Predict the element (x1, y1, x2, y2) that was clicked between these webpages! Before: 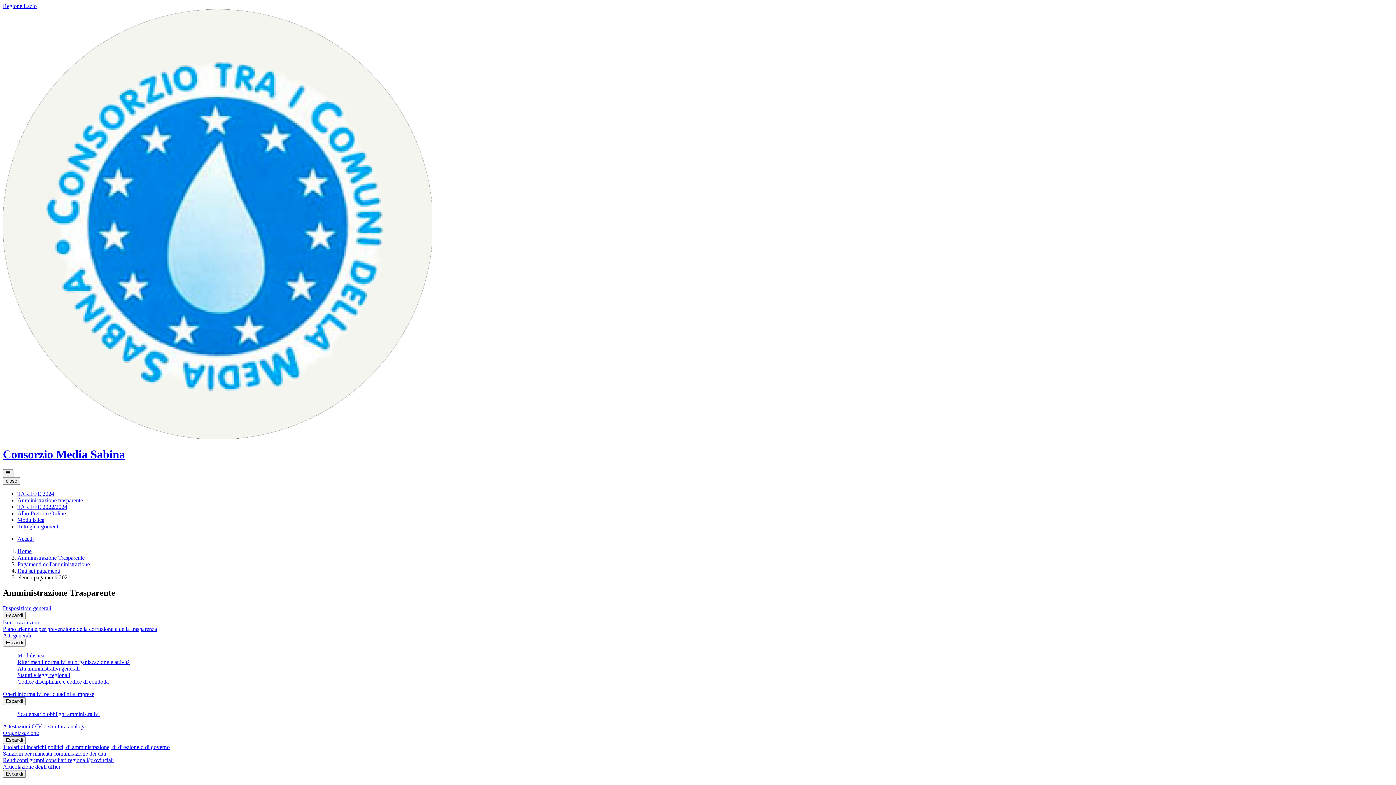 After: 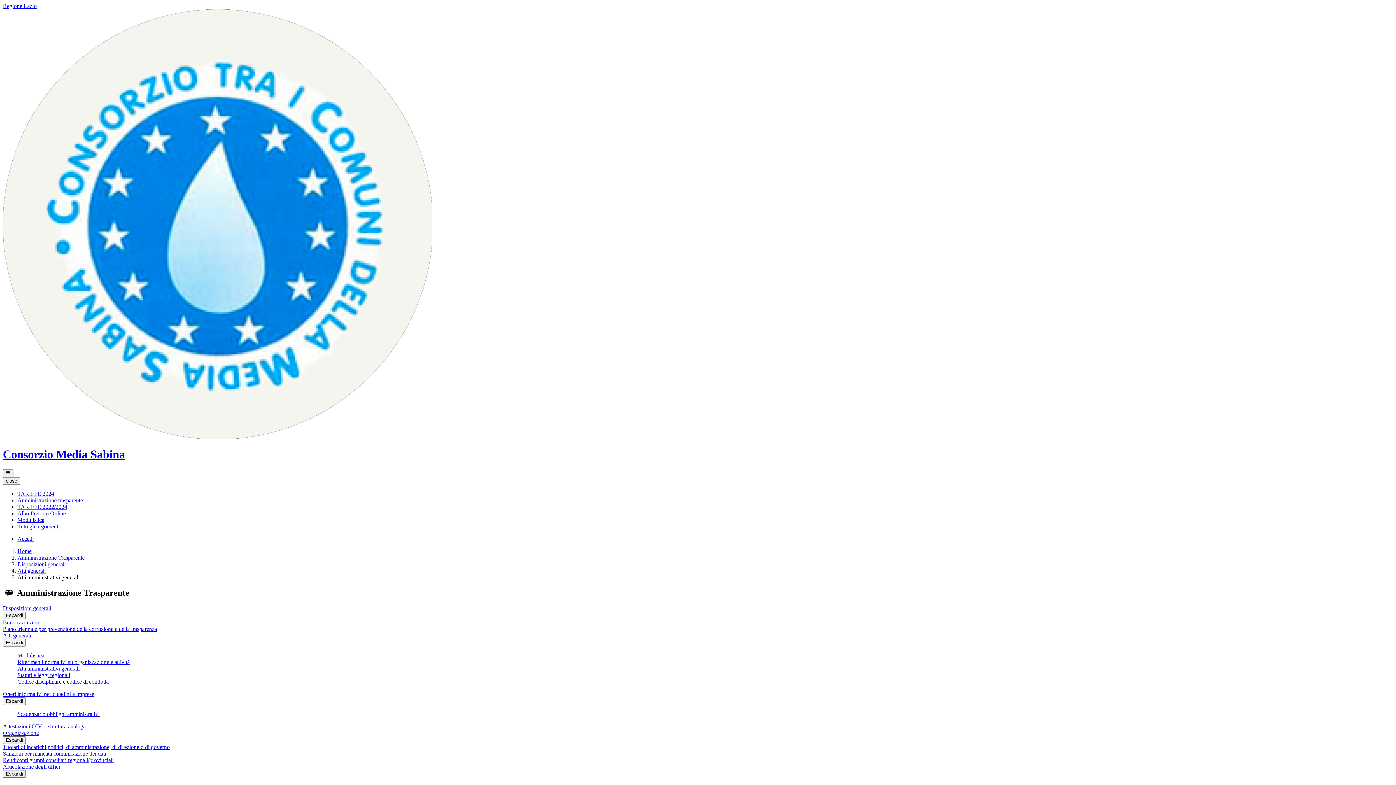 Action: label: Atti amministrativi generali bbox: (17, 665, 79, 671)